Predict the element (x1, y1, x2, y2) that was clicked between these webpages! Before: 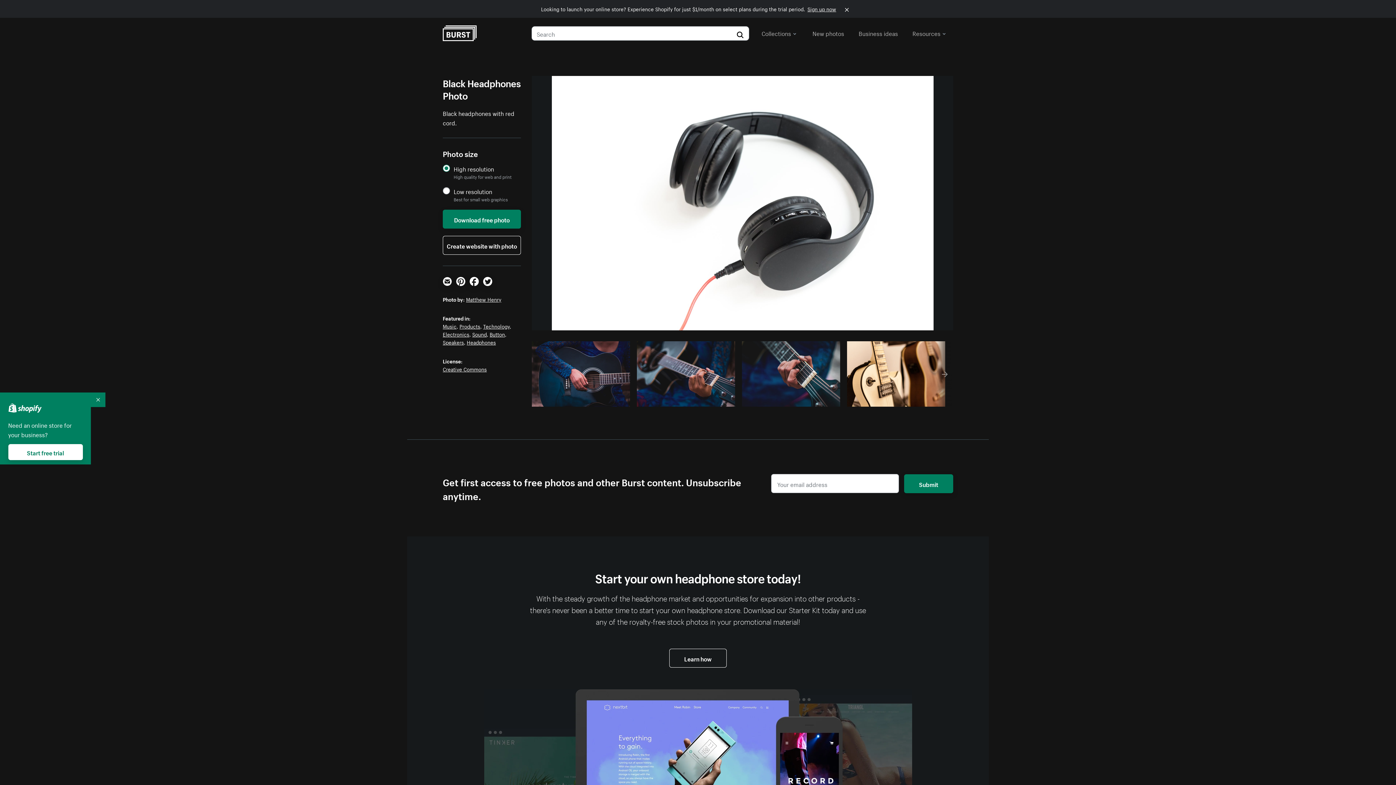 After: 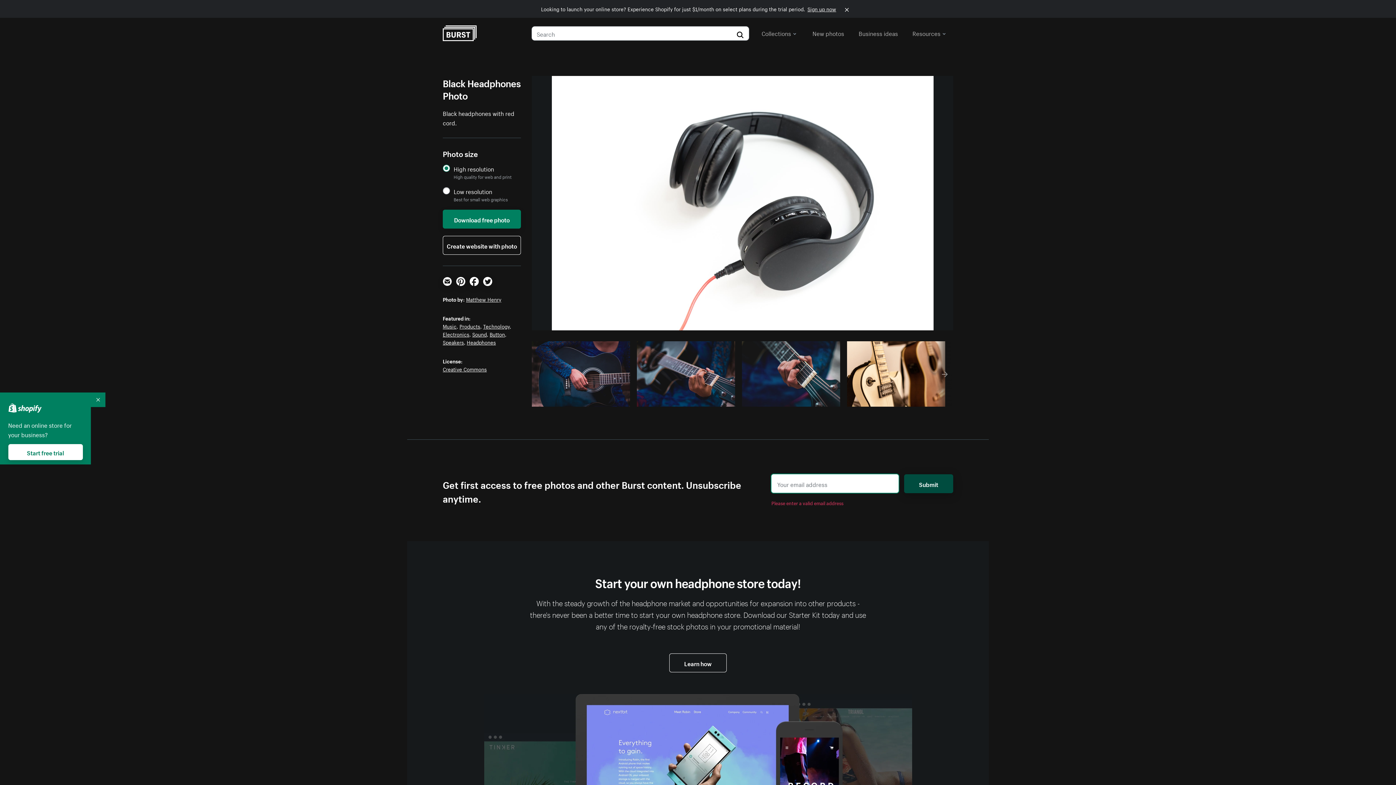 Action: bbox: (904, 474, 953, 493) label: Submit